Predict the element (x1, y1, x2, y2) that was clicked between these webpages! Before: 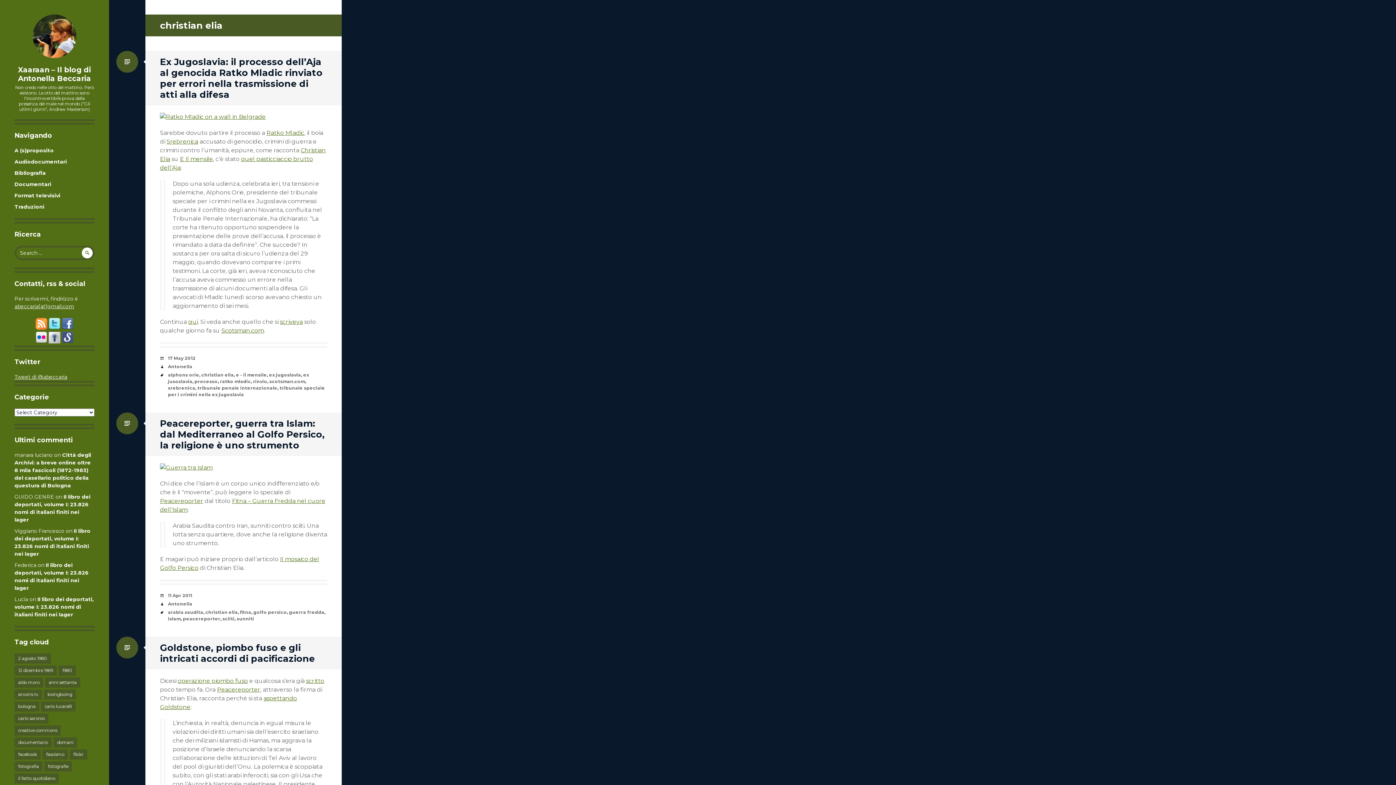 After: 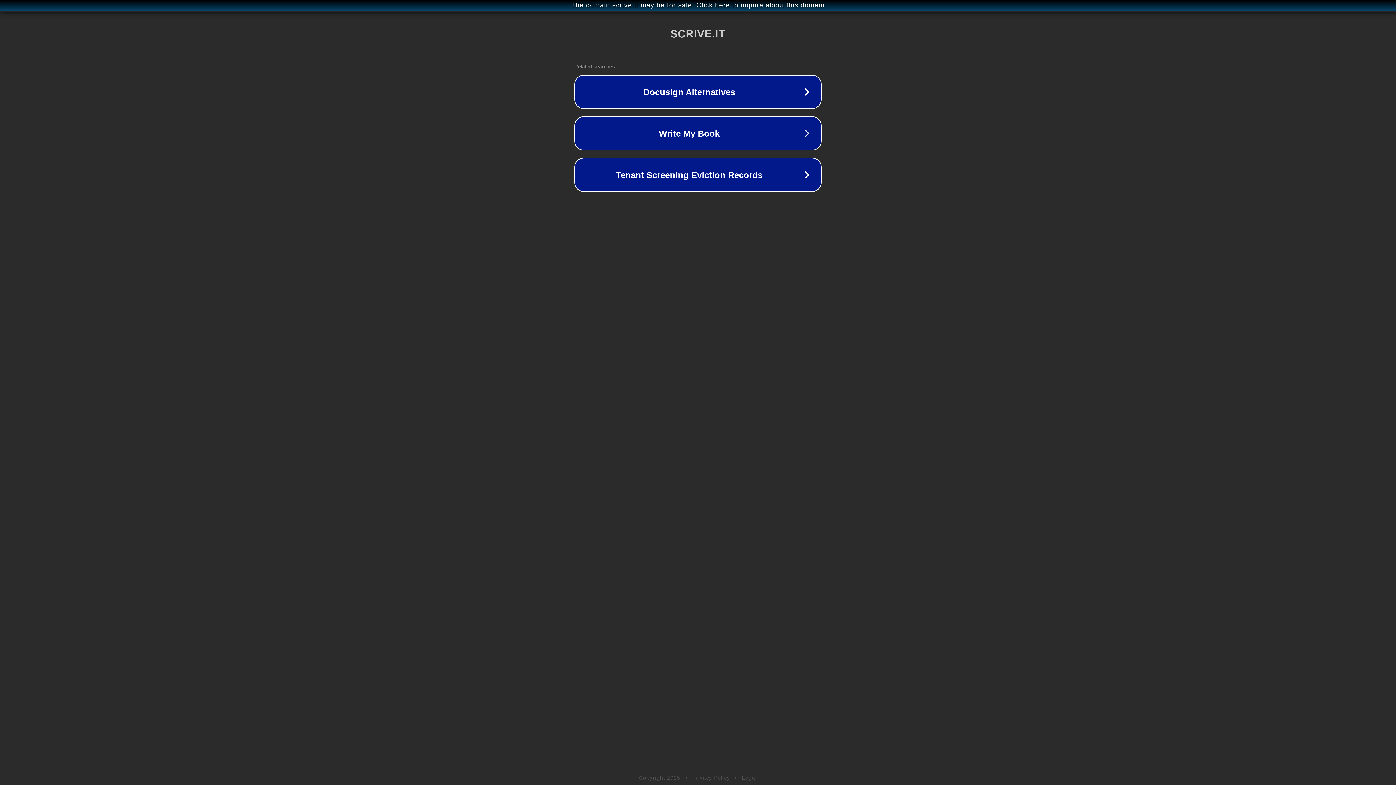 Action: bbox: (61, 338, 73, 345)